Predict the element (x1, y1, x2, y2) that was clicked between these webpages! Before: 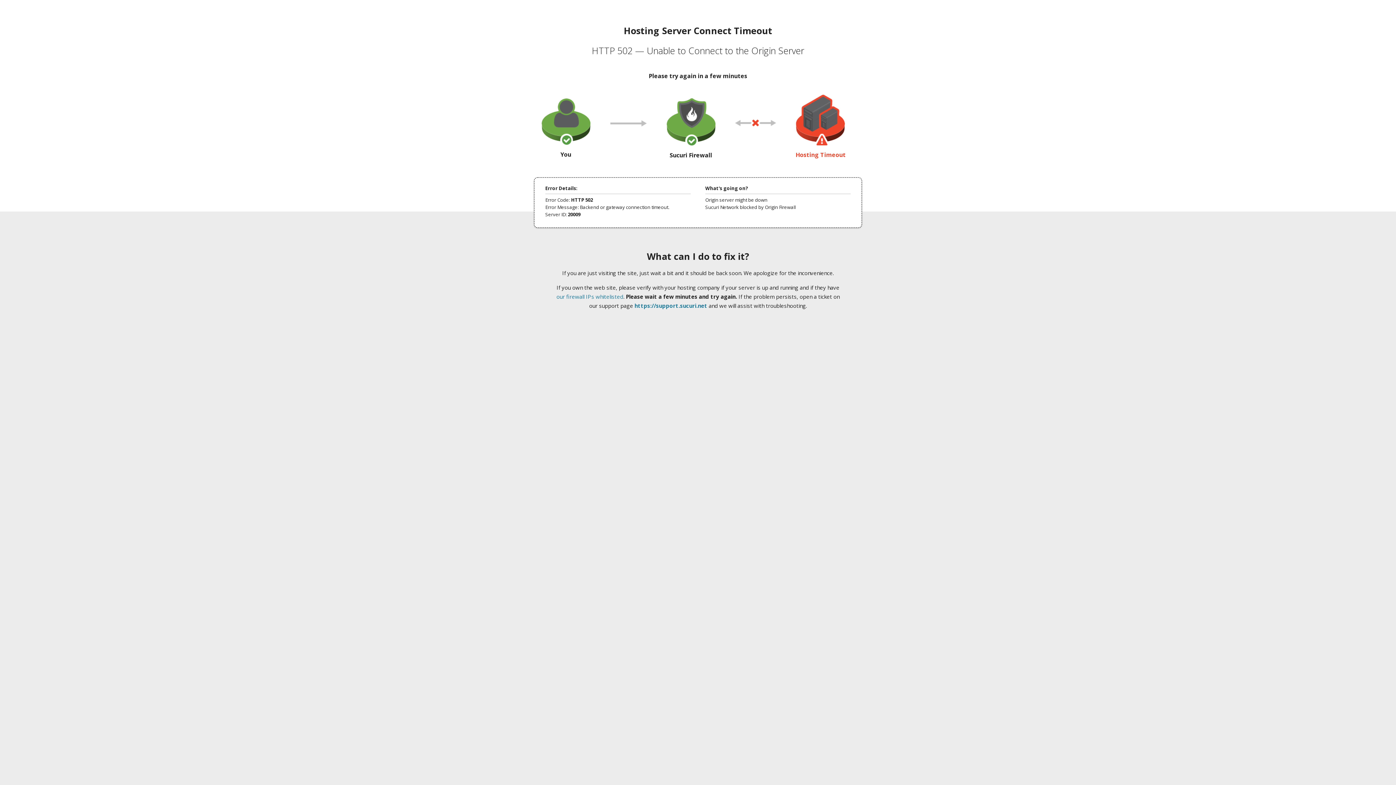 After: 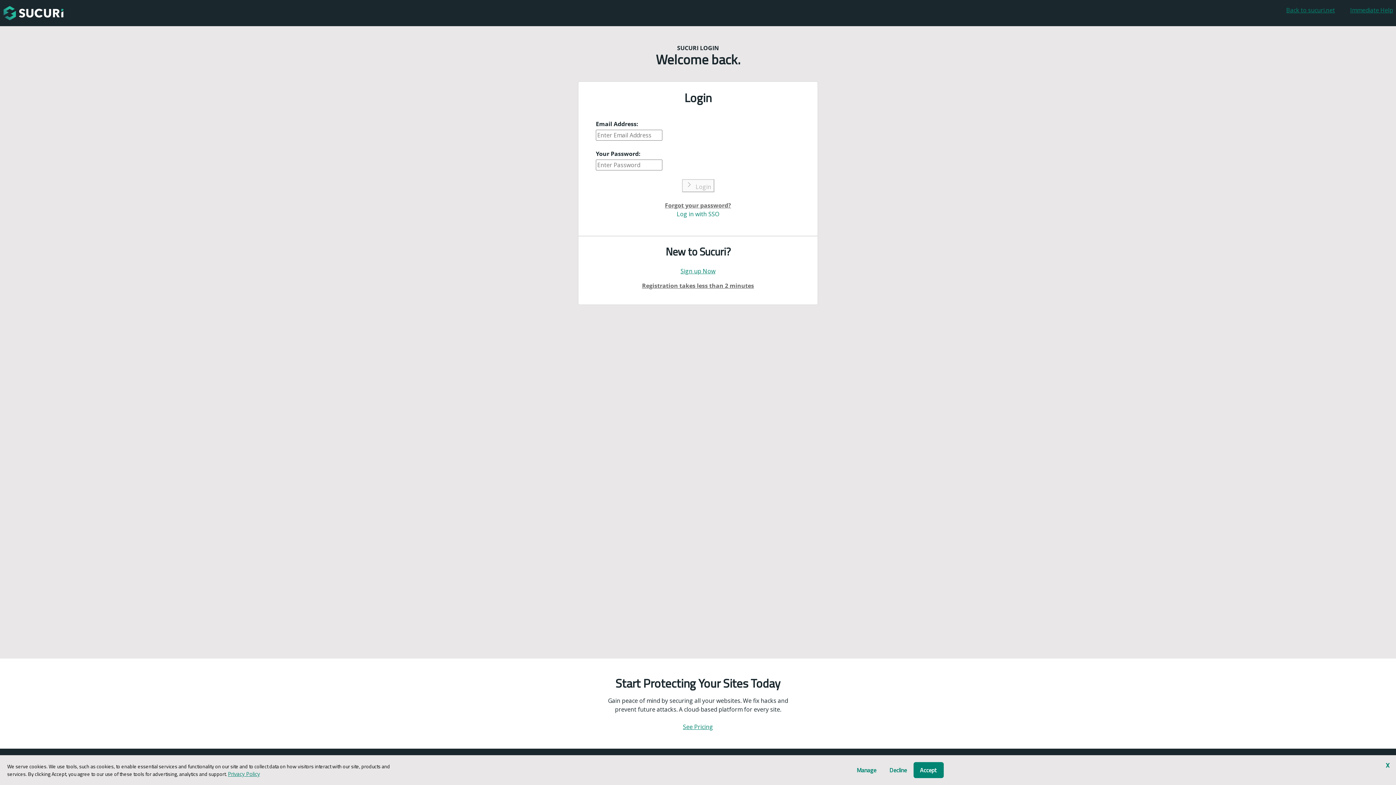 Action: bbox: (634, 302, 707, 309) label: https://support.sucuri.net